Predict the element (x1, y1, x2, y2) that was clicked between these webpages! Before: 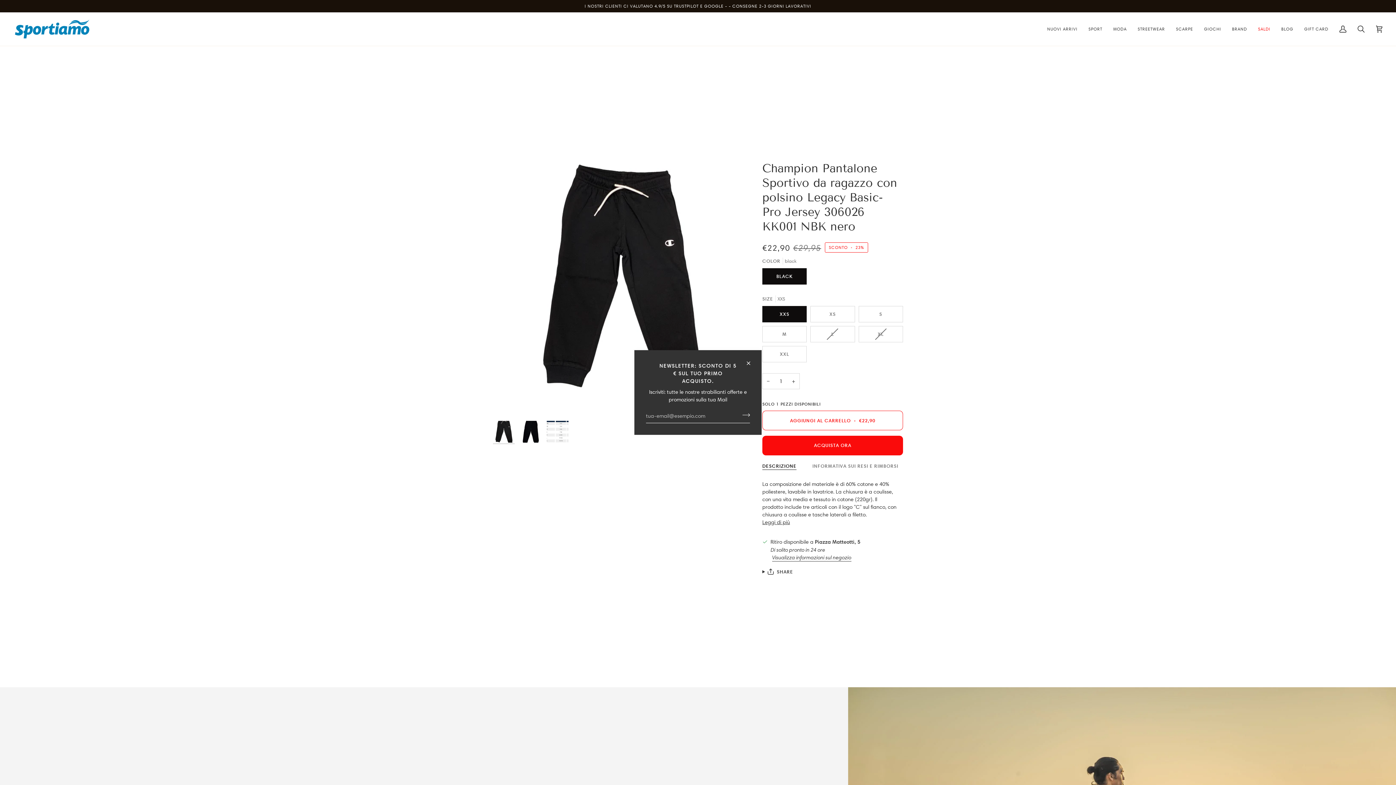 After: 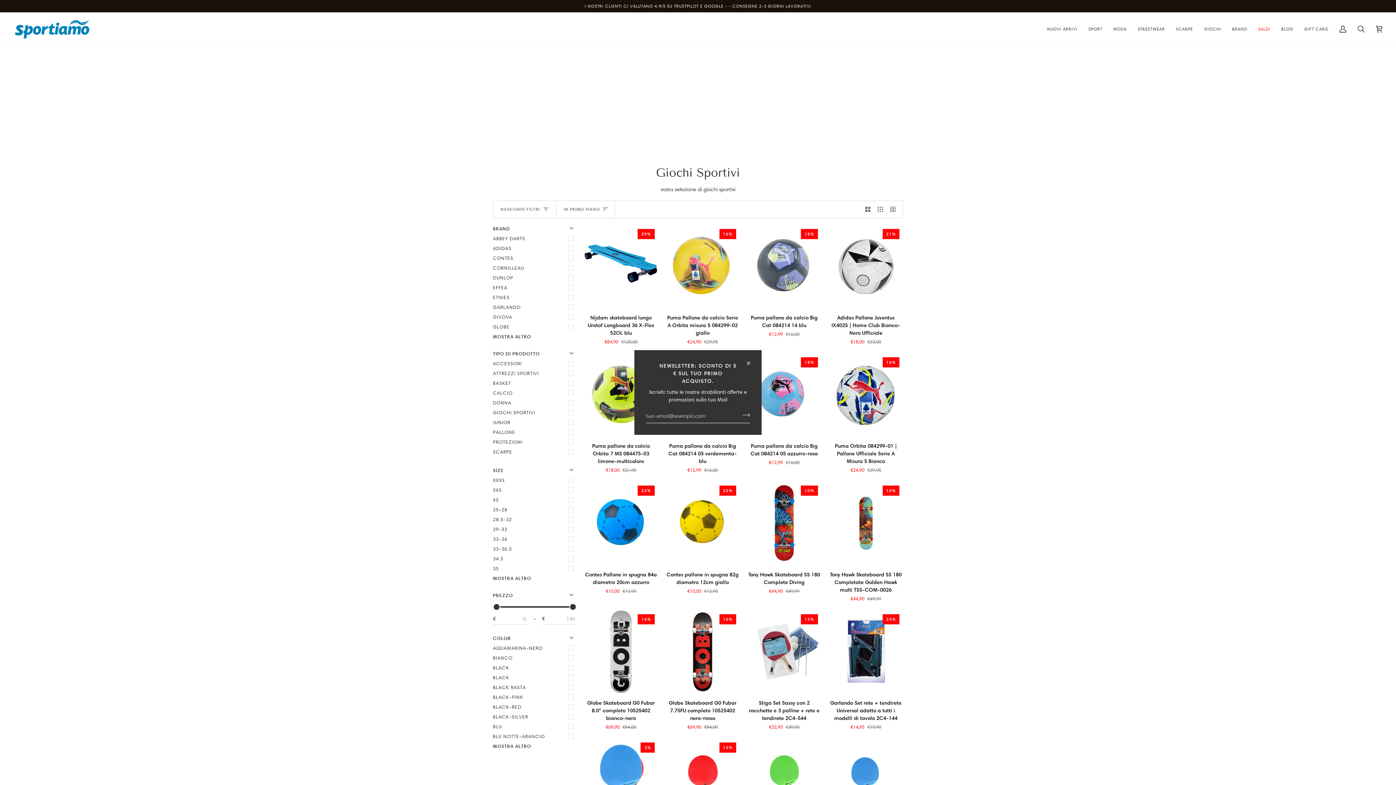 Action: bbox: (1198, 12, 1226, 45) label: GIOCHI